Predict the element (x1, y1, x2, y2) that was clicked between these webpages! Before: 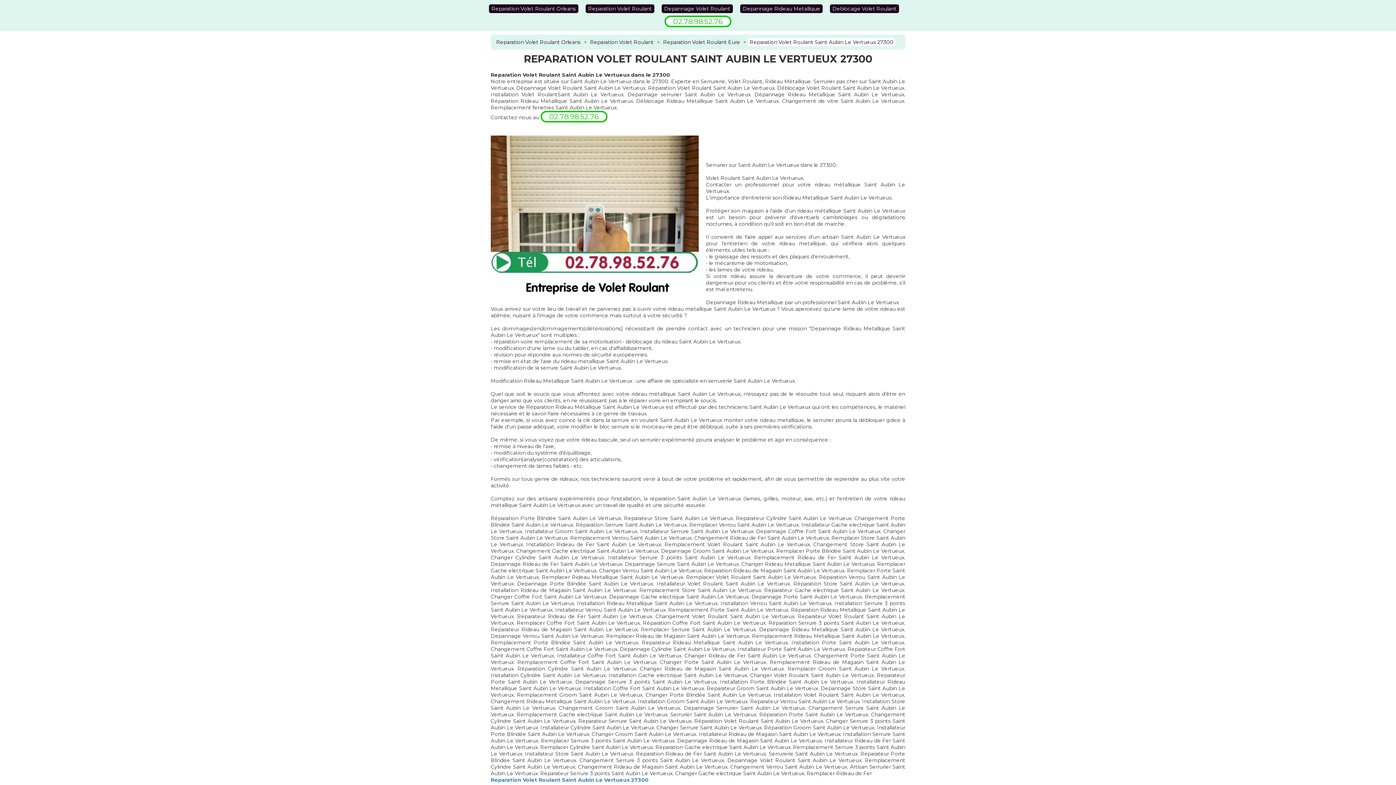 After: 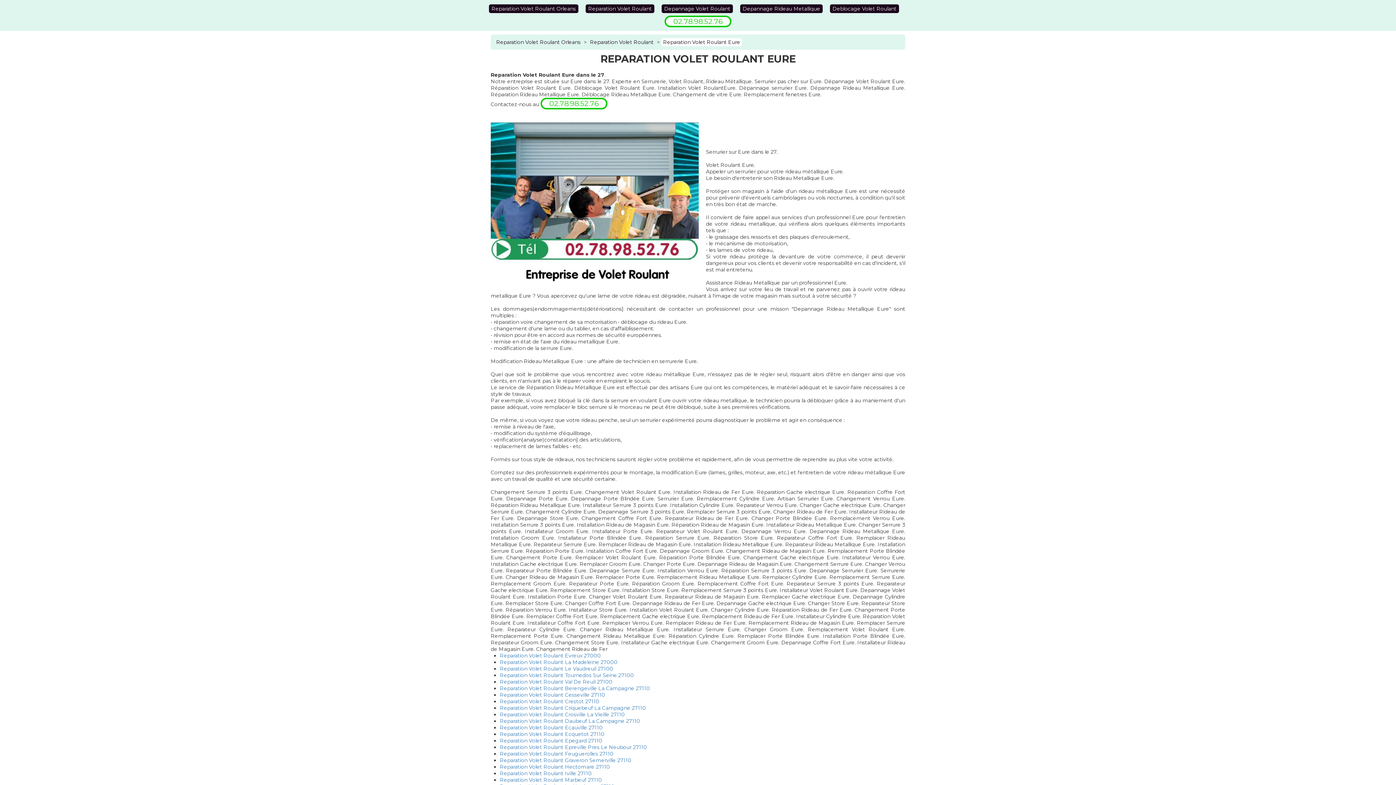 Action: bbox: (661, 38, 742, 46) label: Reparation Volet Roulant Eure